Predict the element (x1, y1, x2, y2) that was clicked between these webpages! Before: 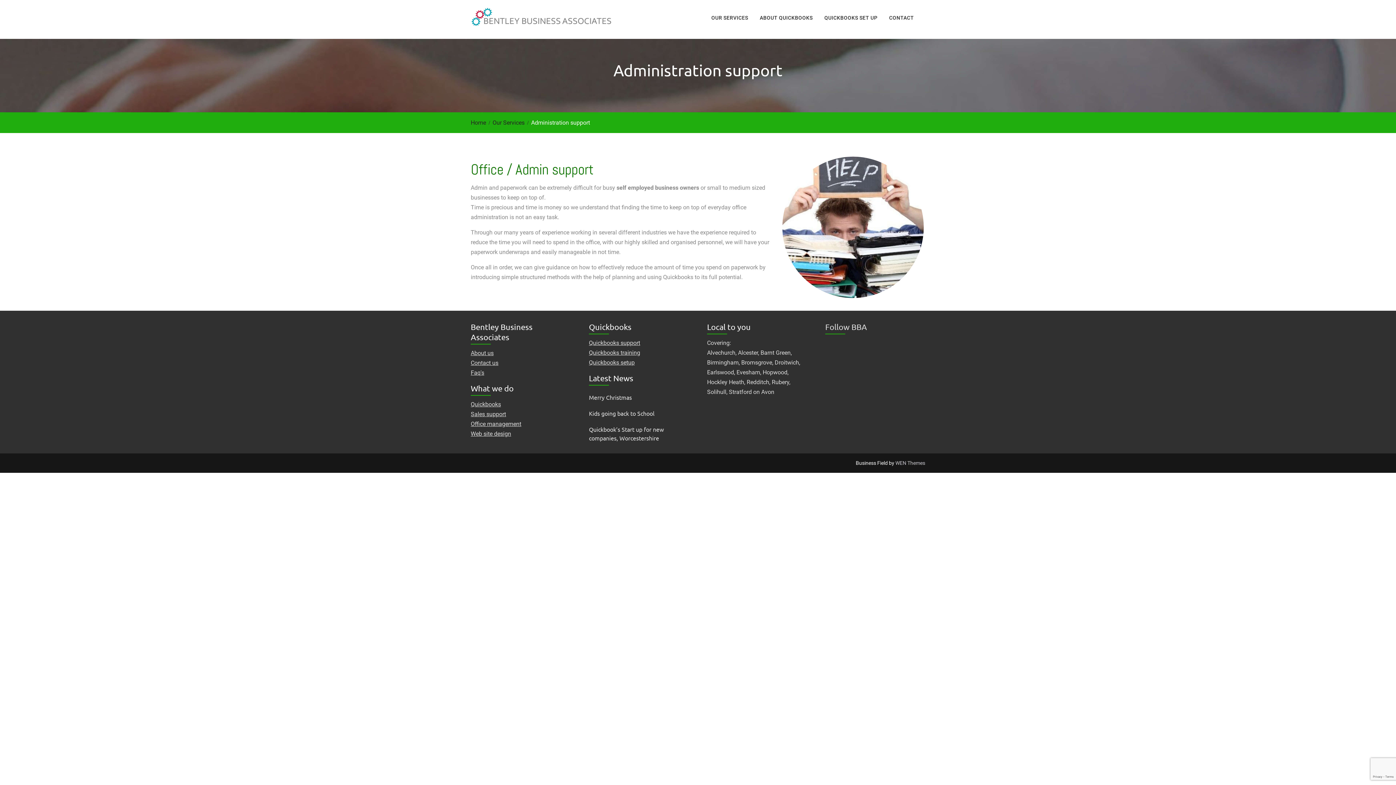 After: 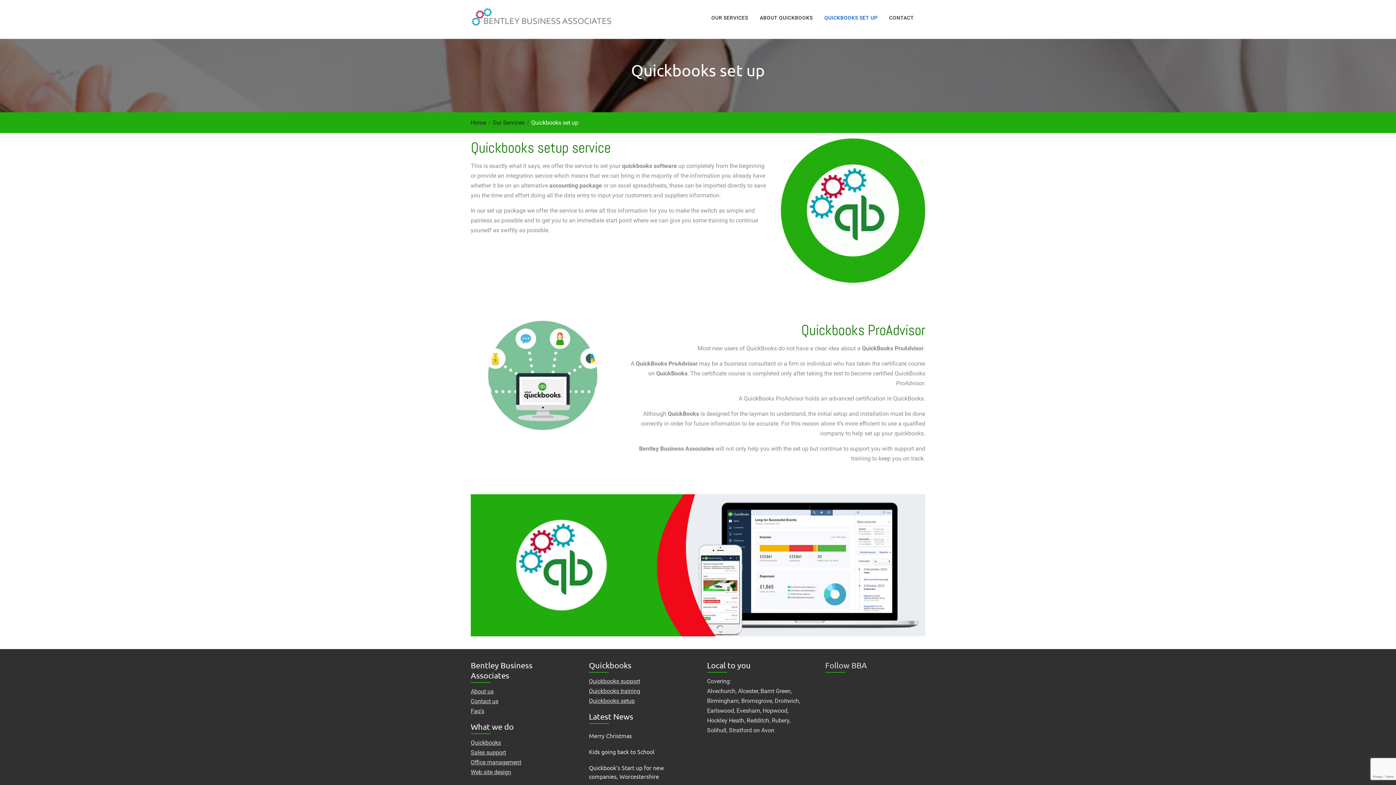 Action: bbox: (589, 359, 634, 366) label: Quickbooks setup